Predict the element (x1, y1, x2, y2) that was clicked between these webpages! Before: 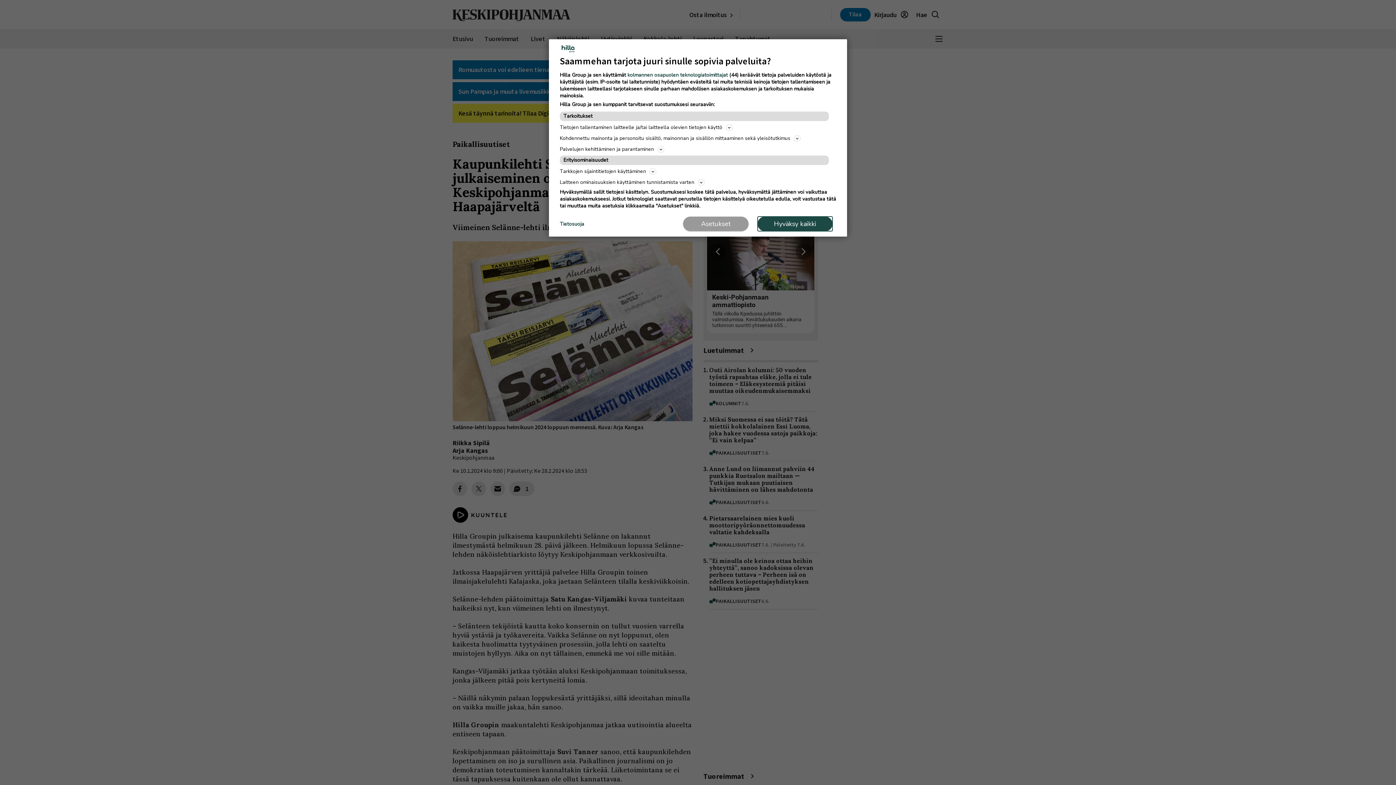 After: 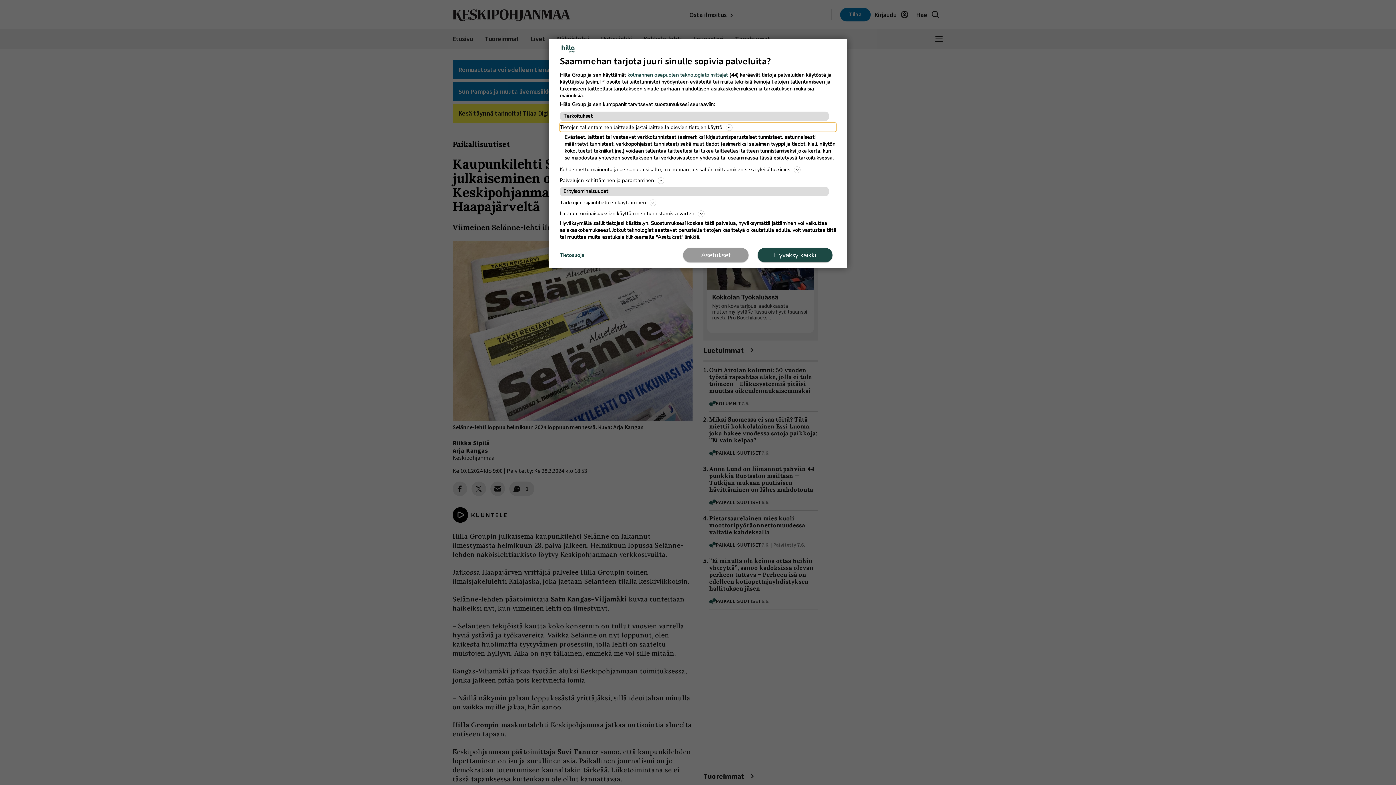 Action: label: Tietojen tallentaminen laitteelle ja/tai laitteella olevien tietojen käyttö bbox: (560, 122, 836, 132)